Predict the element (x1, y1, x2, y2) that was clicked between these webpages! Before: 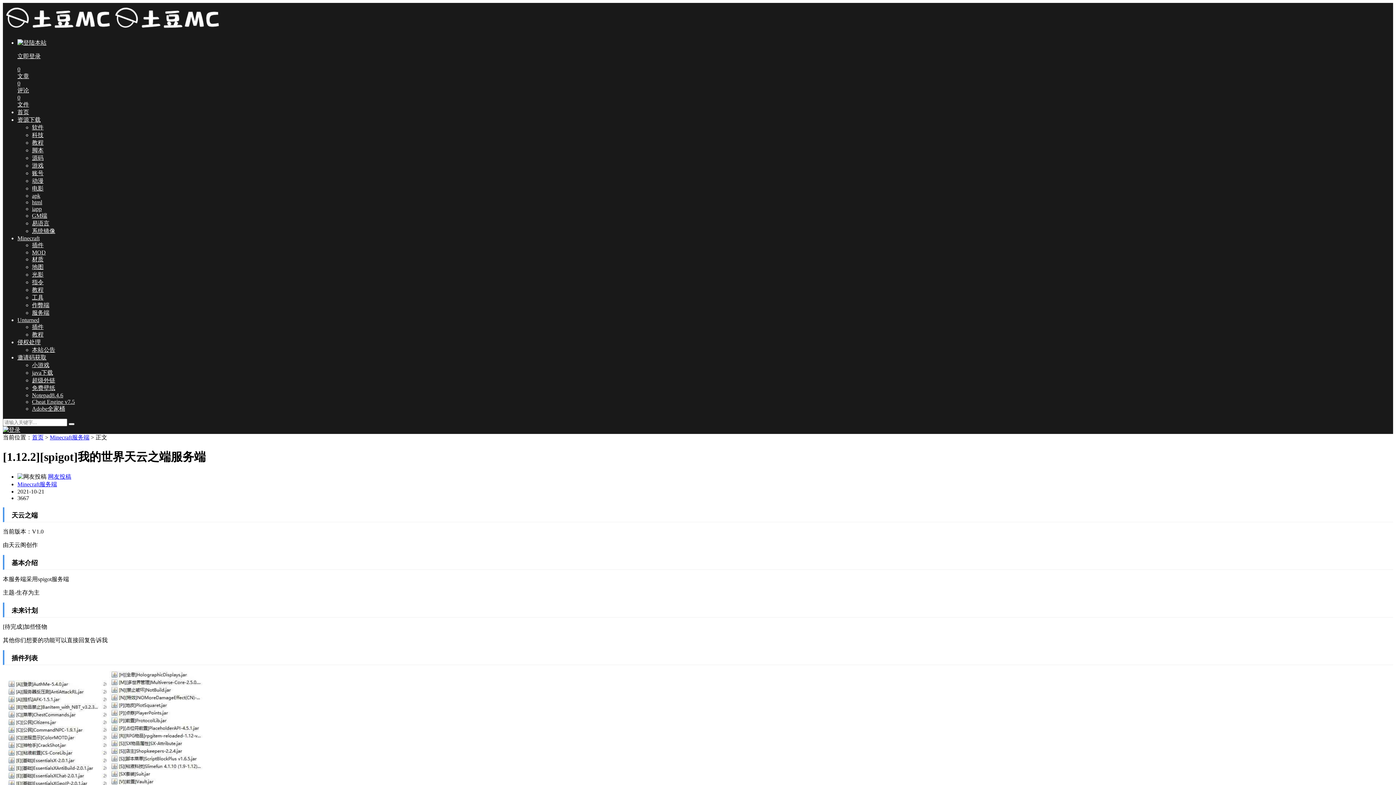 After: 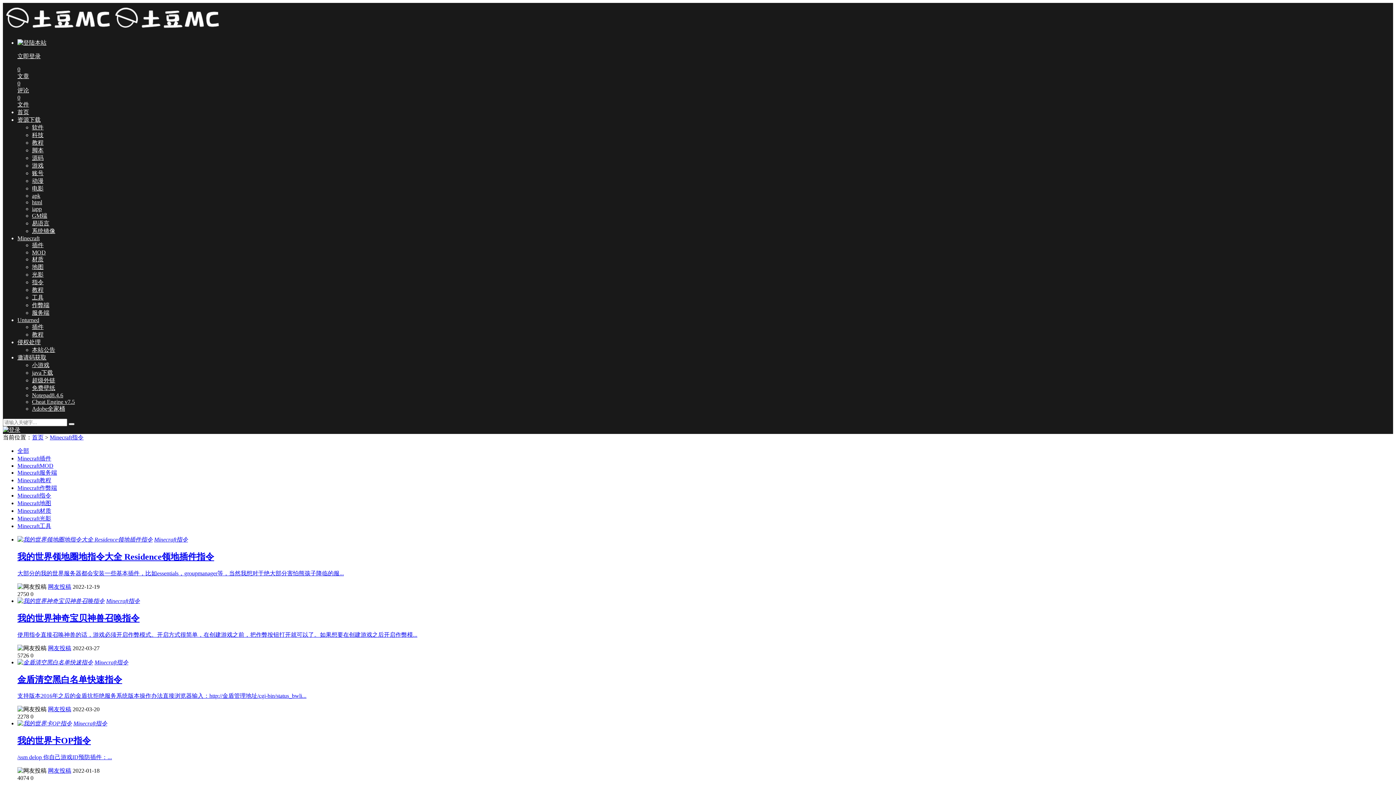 Action: bbox: (32, 279, 43, 285) label: 指令